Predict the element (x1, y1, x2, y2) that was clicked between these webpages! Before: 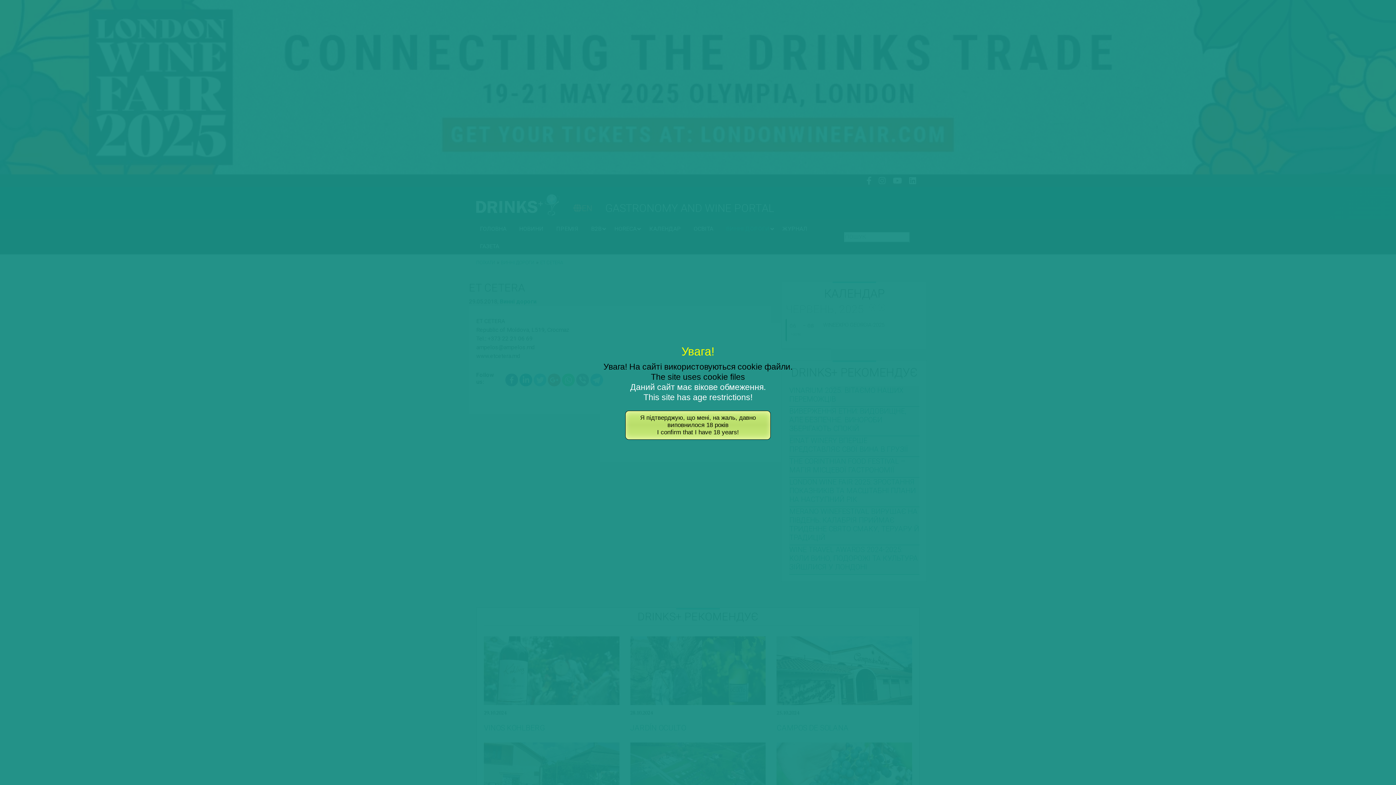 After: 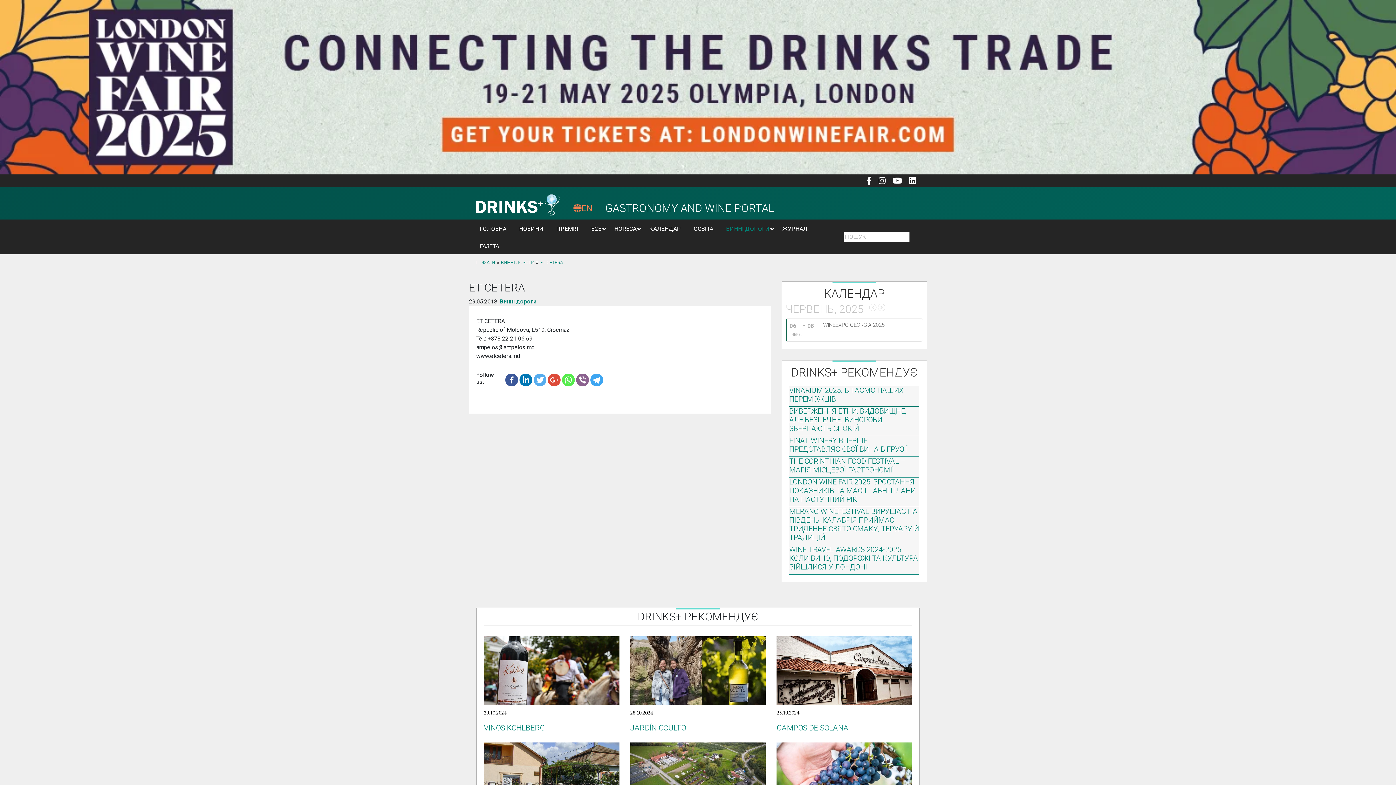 Action: bbox: (625, 410, 770, 440) label: Я підтверджую, що мені, на жаль, давно виповнилося 18 років
I confirm that I have 18 years!